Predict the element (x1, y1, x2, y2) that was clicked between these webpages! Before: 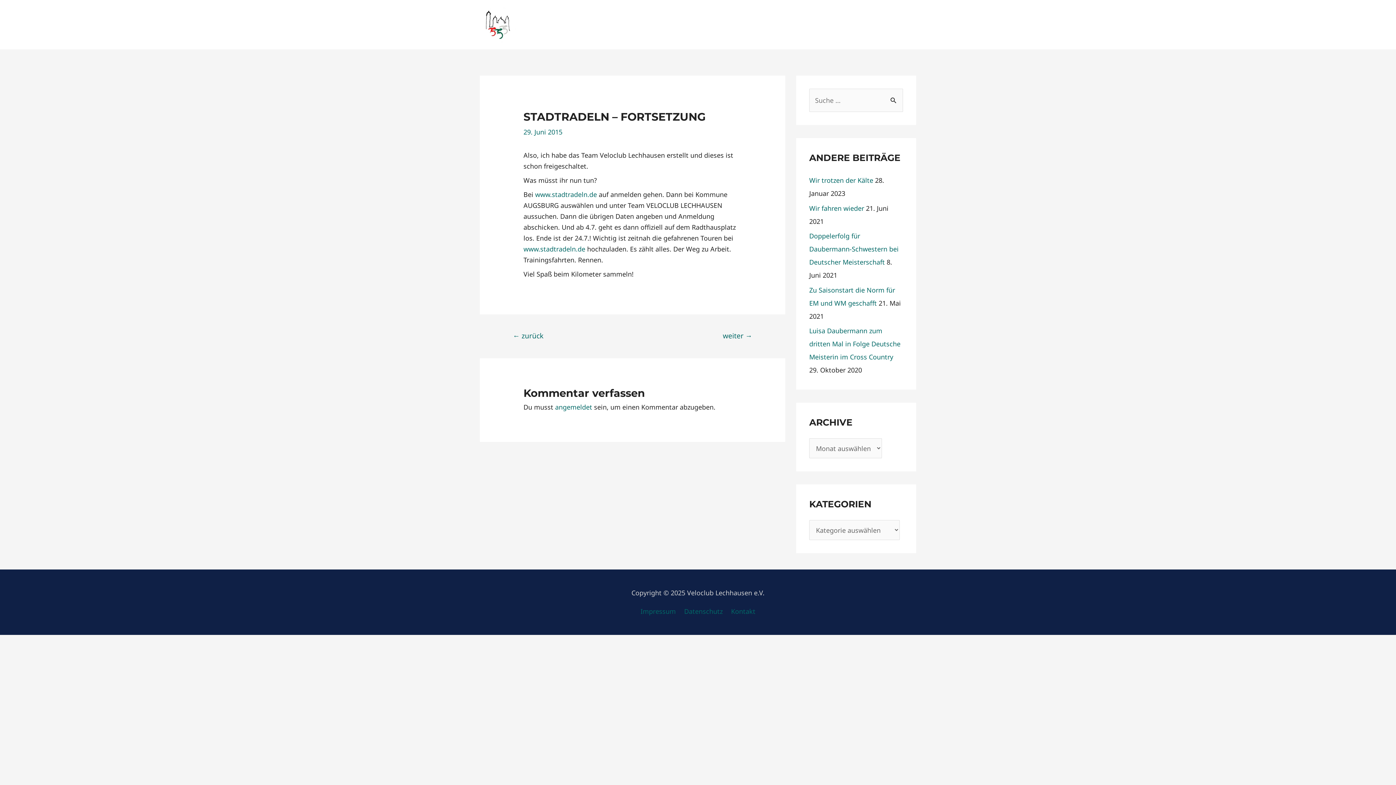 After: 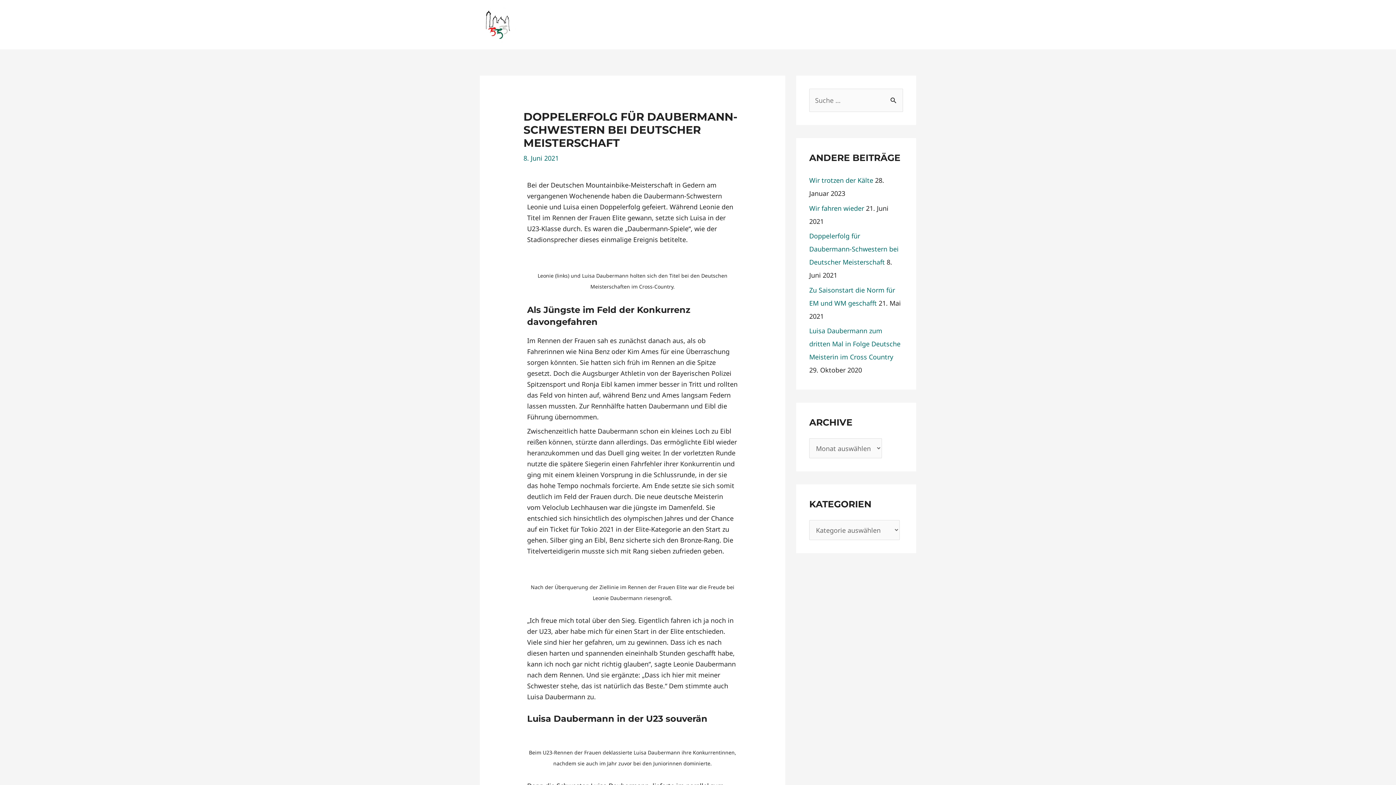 Action: label: Doppelerfolg für Daubermann-Schwestern bei Deutscher Meisterschaft bbox: (809, 231, 898, 266)